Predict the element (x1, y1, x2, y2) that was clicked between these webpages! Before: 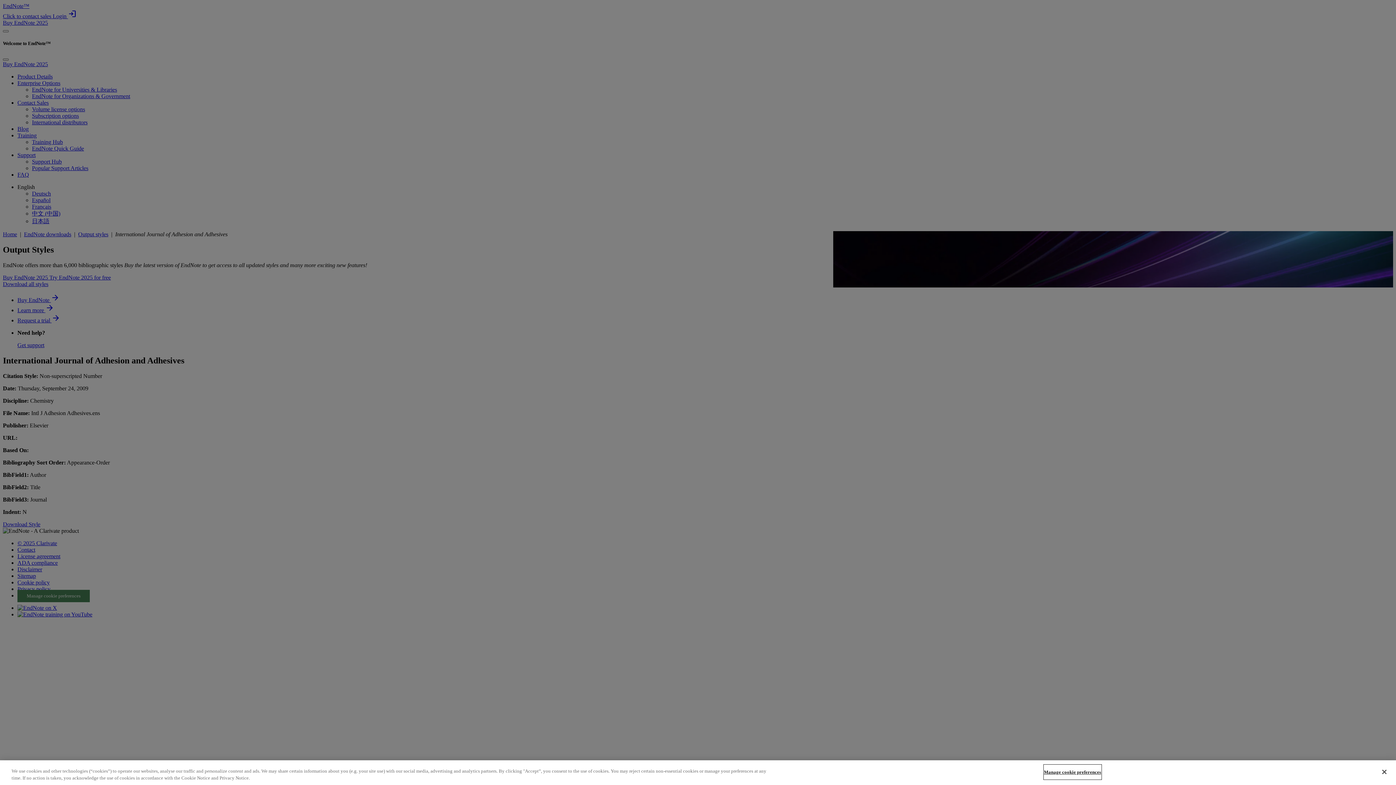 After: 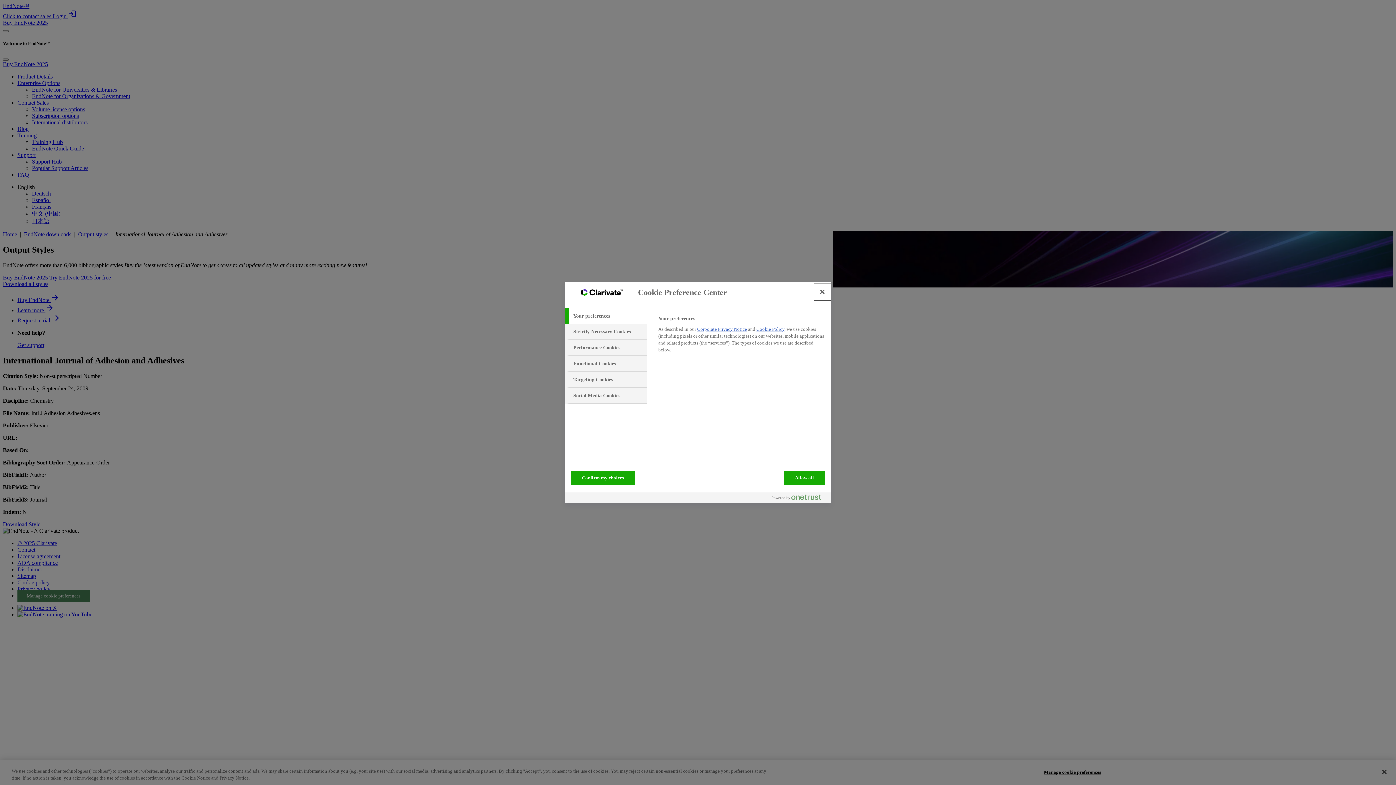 Action: label: Manage cookie preferences bbox: (1044, 765, 1101, 779)